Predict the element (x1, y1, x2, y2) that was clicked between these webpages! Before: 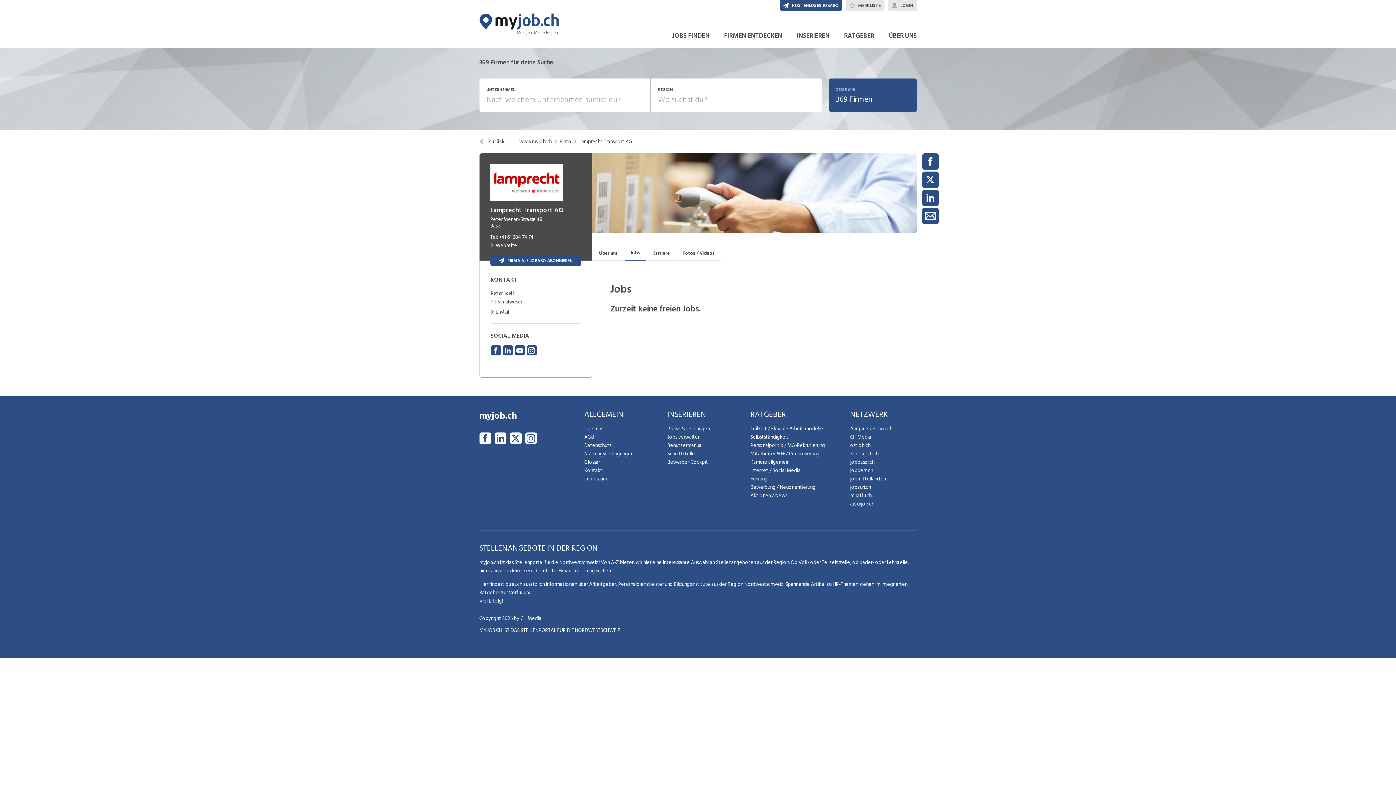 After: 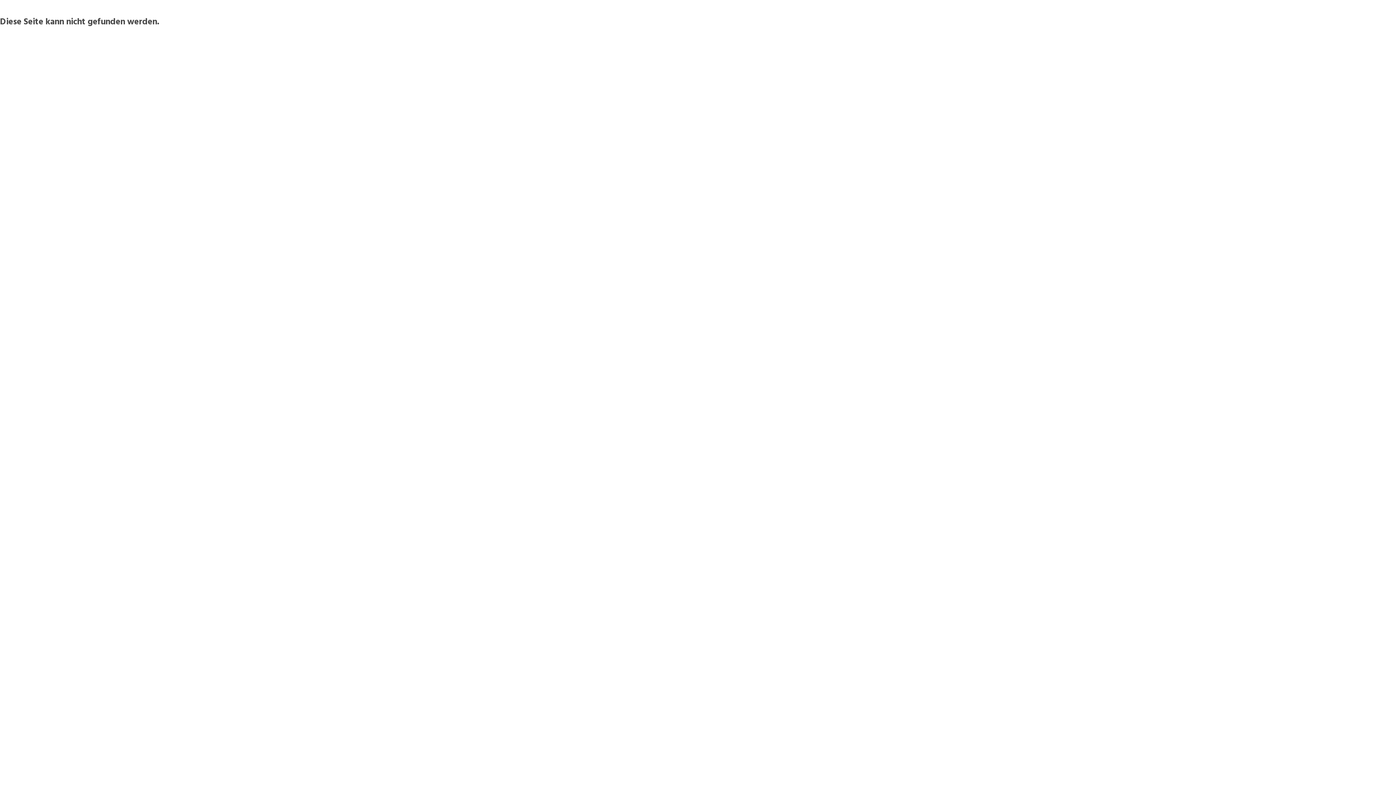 Action: label: Nutzungsbedingungen bbox: (584, 449, 667, 458)